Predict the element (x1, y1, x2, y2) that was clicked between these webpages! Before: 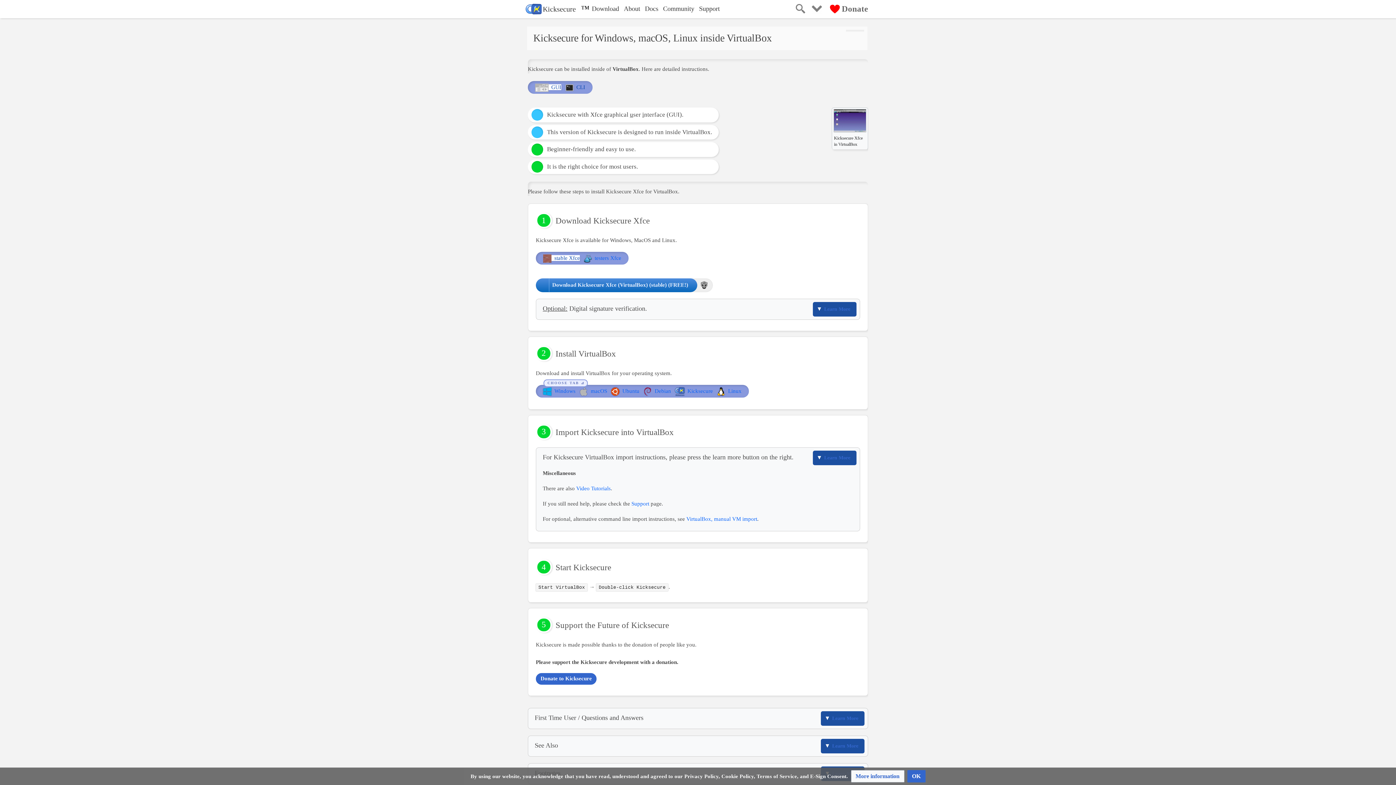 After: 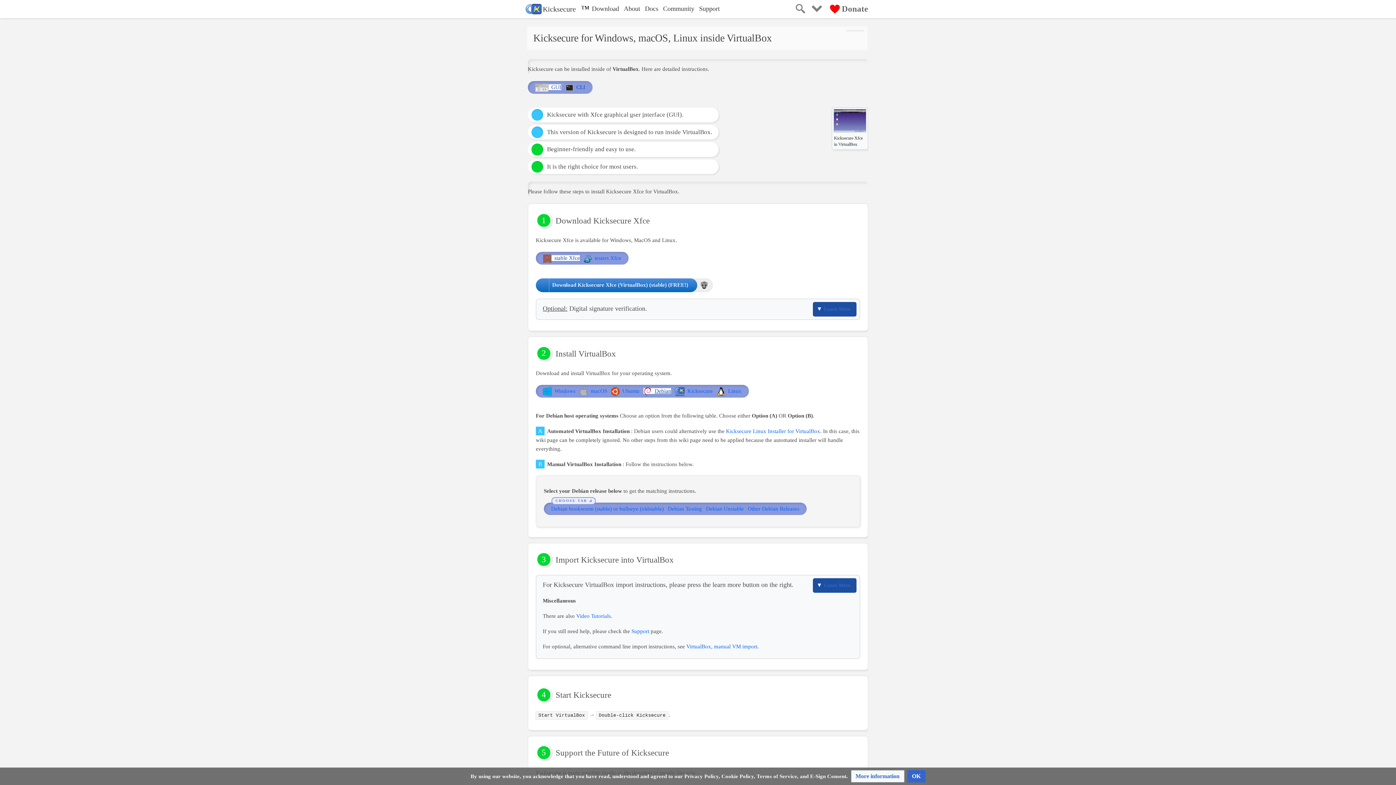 Action: label: Debian bbox: (643, 388, 671, 394)